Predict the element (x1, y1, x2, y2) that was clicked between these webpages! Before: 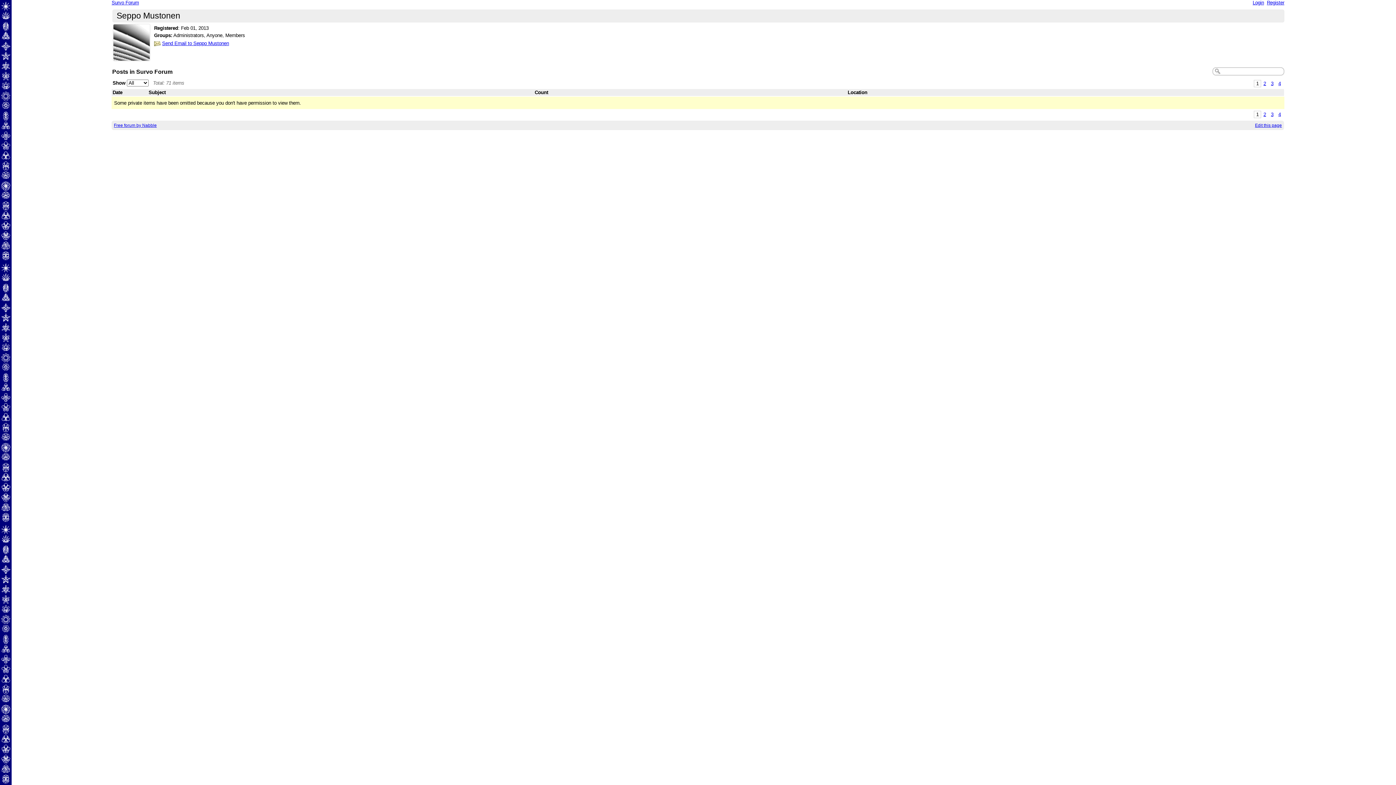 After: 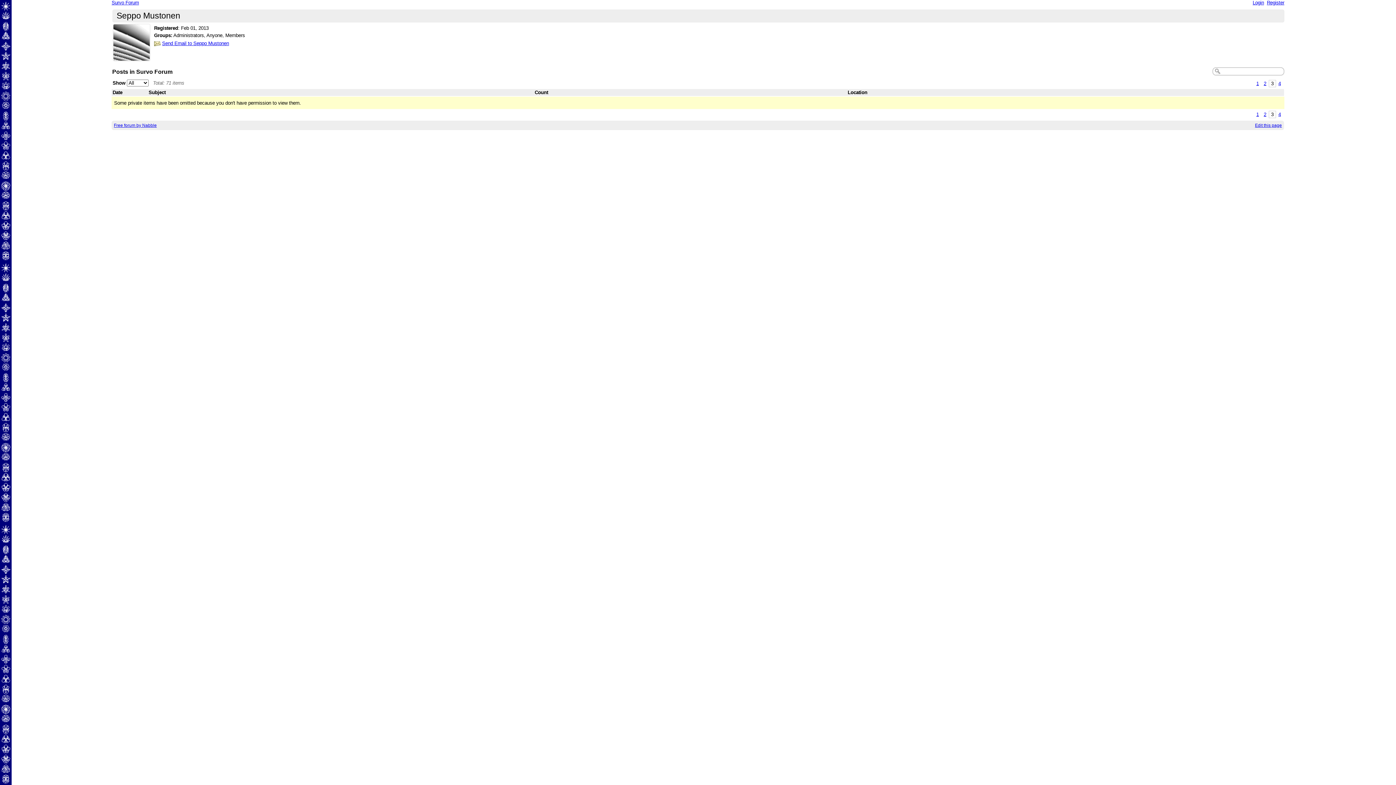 Action: bbox: (1269, 80, 1275, 86) label: 3